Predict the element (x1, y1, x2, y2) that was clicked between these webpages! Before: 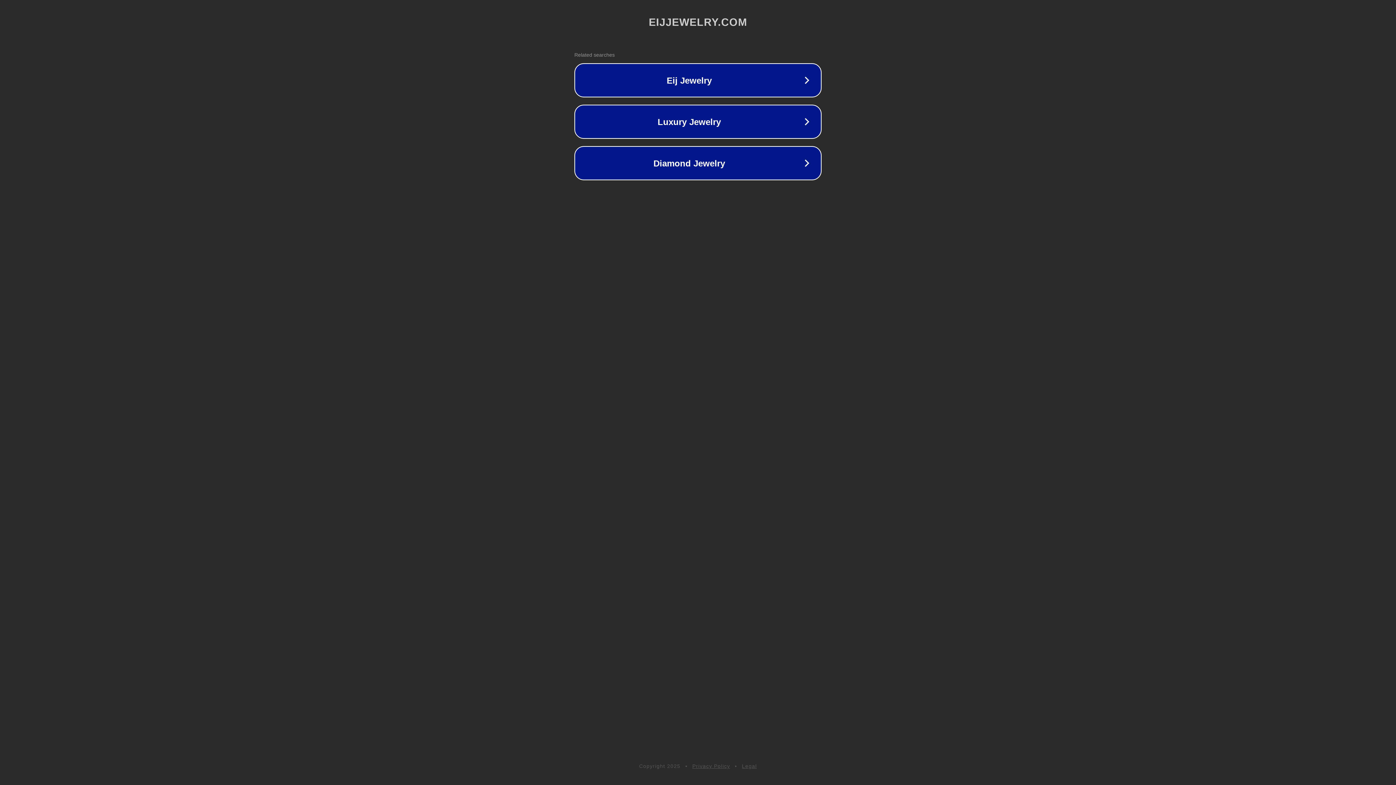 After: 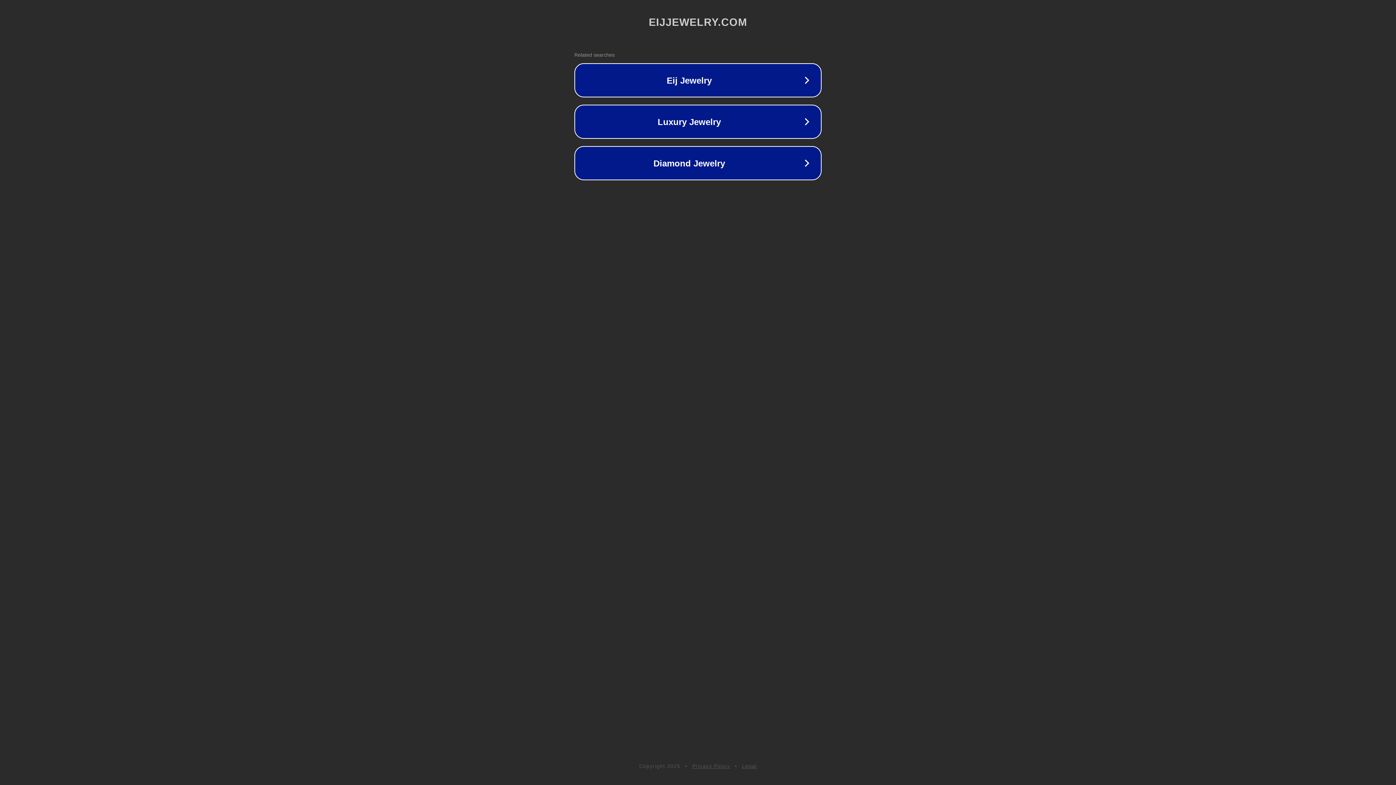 Action: label: Legal bbox: (742, 763, 757, 769)